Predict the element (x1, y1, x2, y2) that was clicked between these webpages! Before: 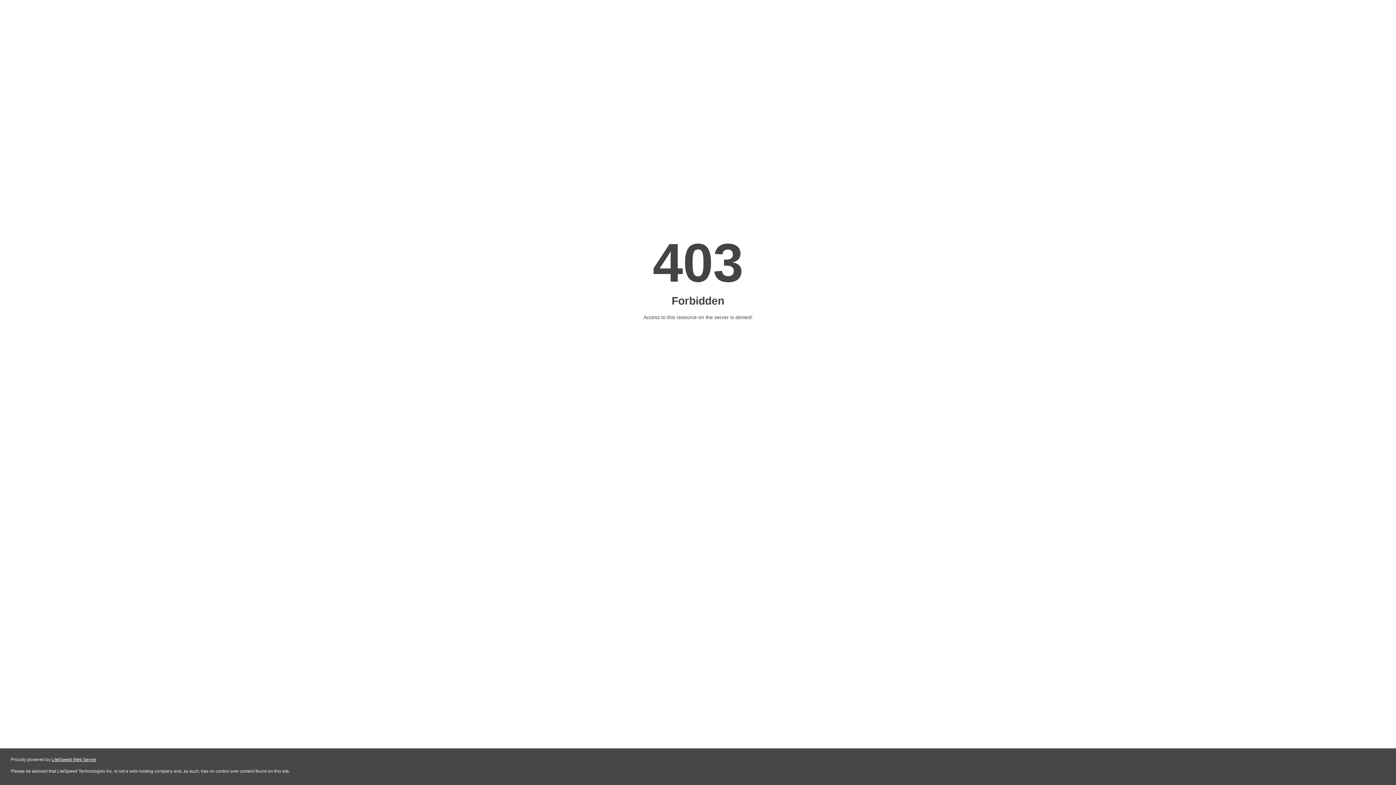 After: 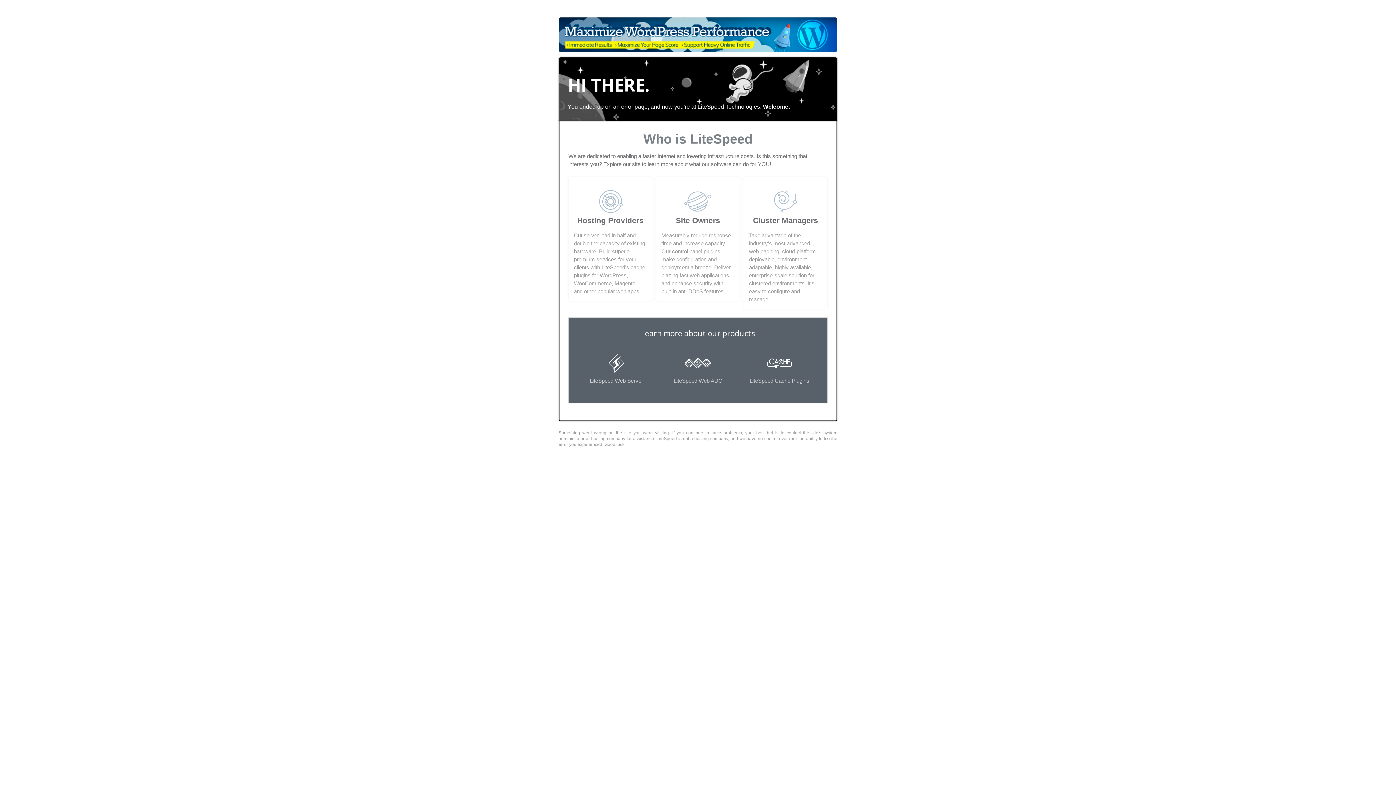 Action: bbox: (51, 757, 96, 762) label: LiteSpeed Web Server